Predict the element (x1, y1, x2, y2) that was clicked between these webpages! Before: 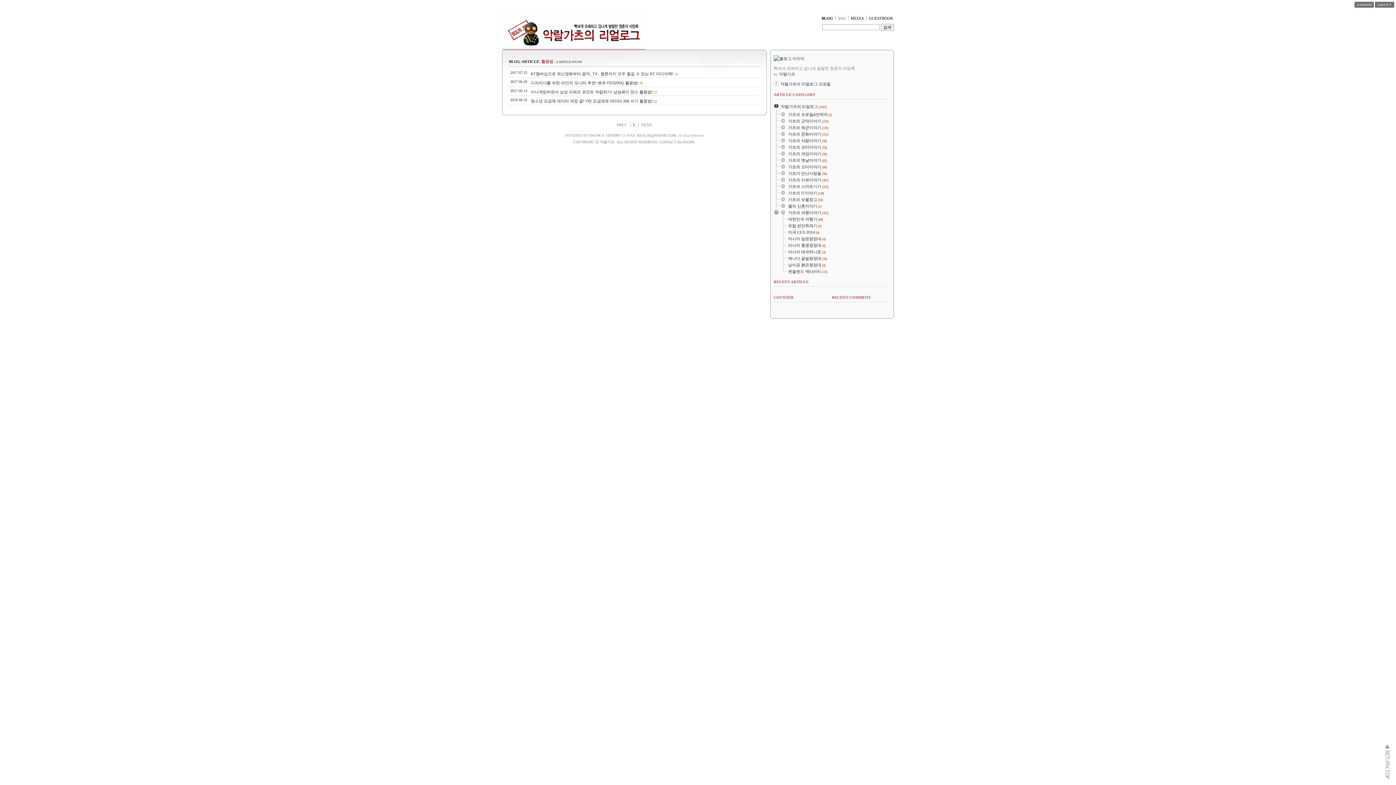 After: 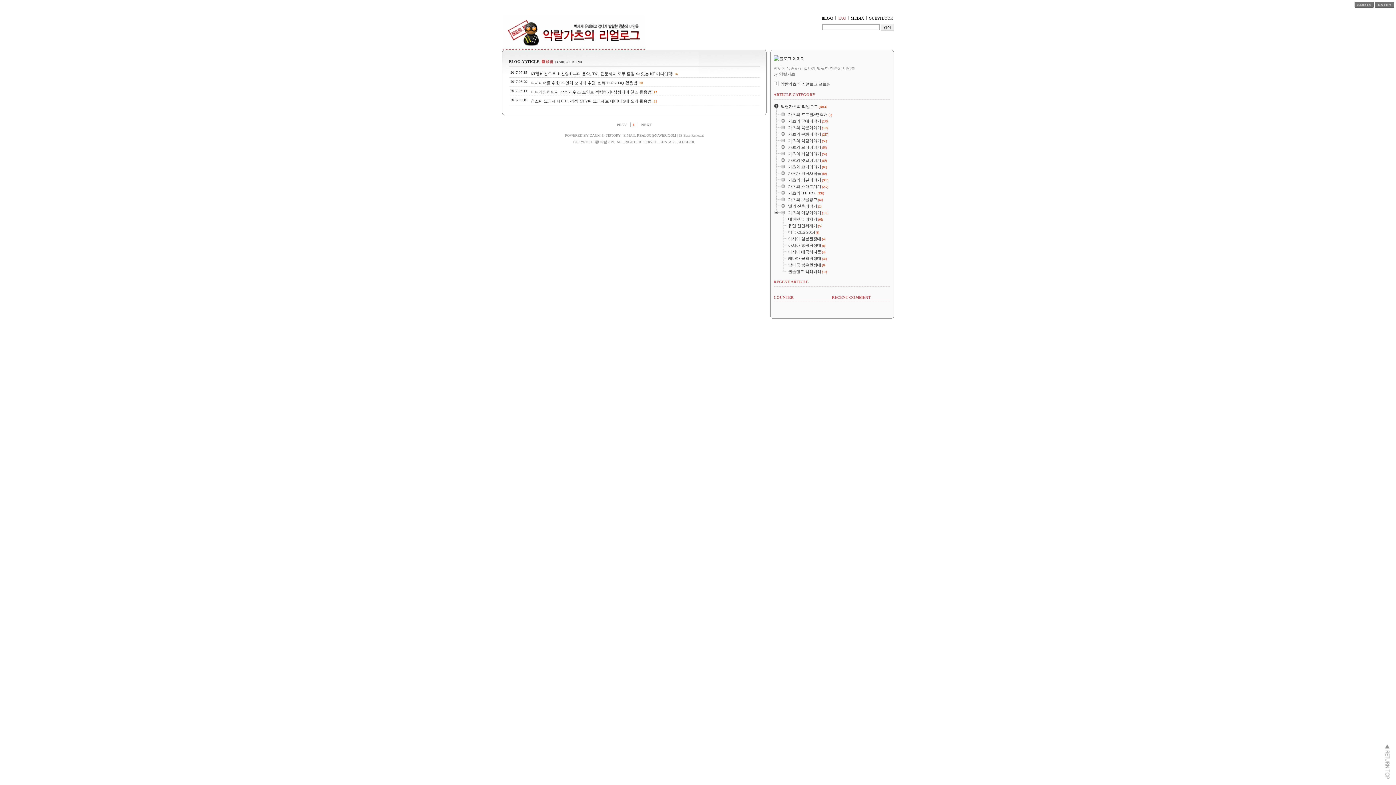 Action: bbox: (773, 136, 788, 137)